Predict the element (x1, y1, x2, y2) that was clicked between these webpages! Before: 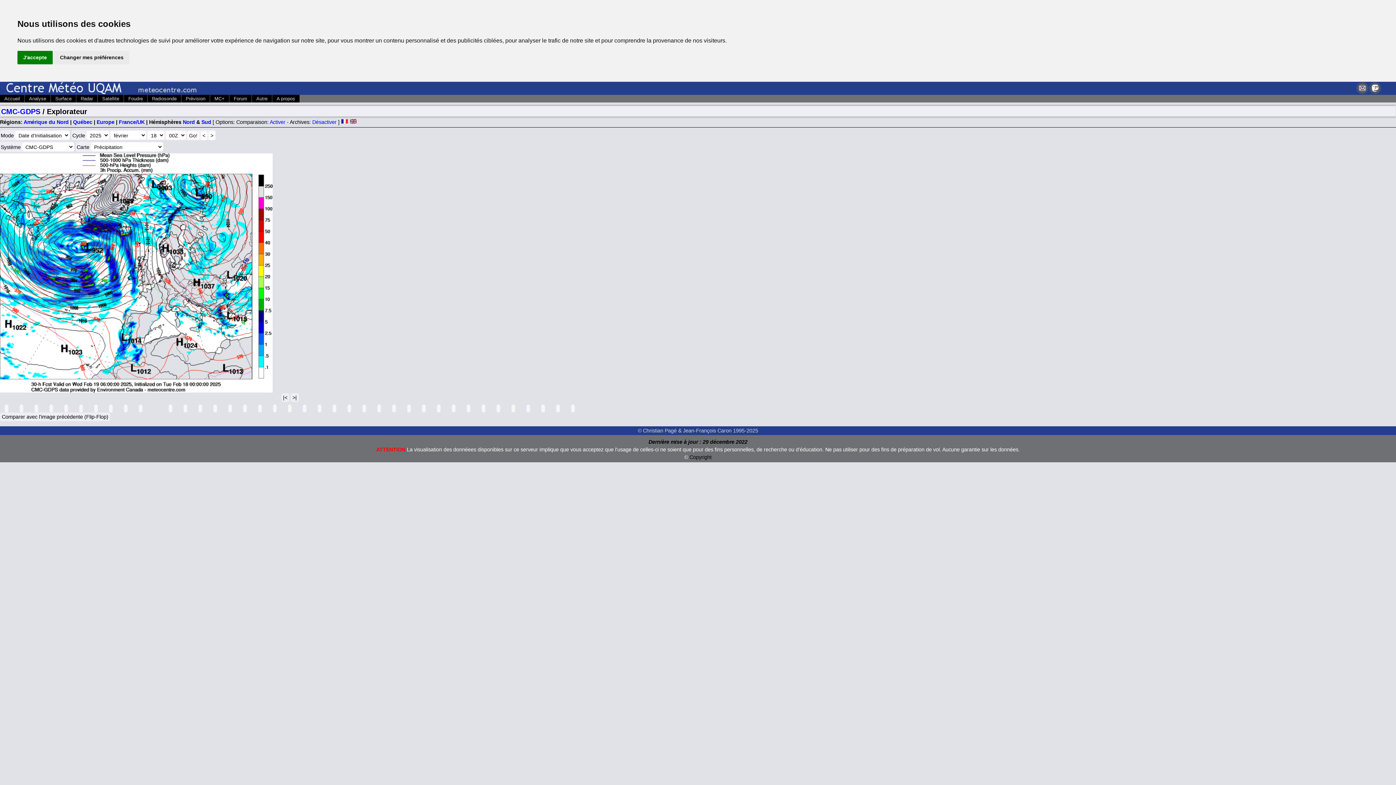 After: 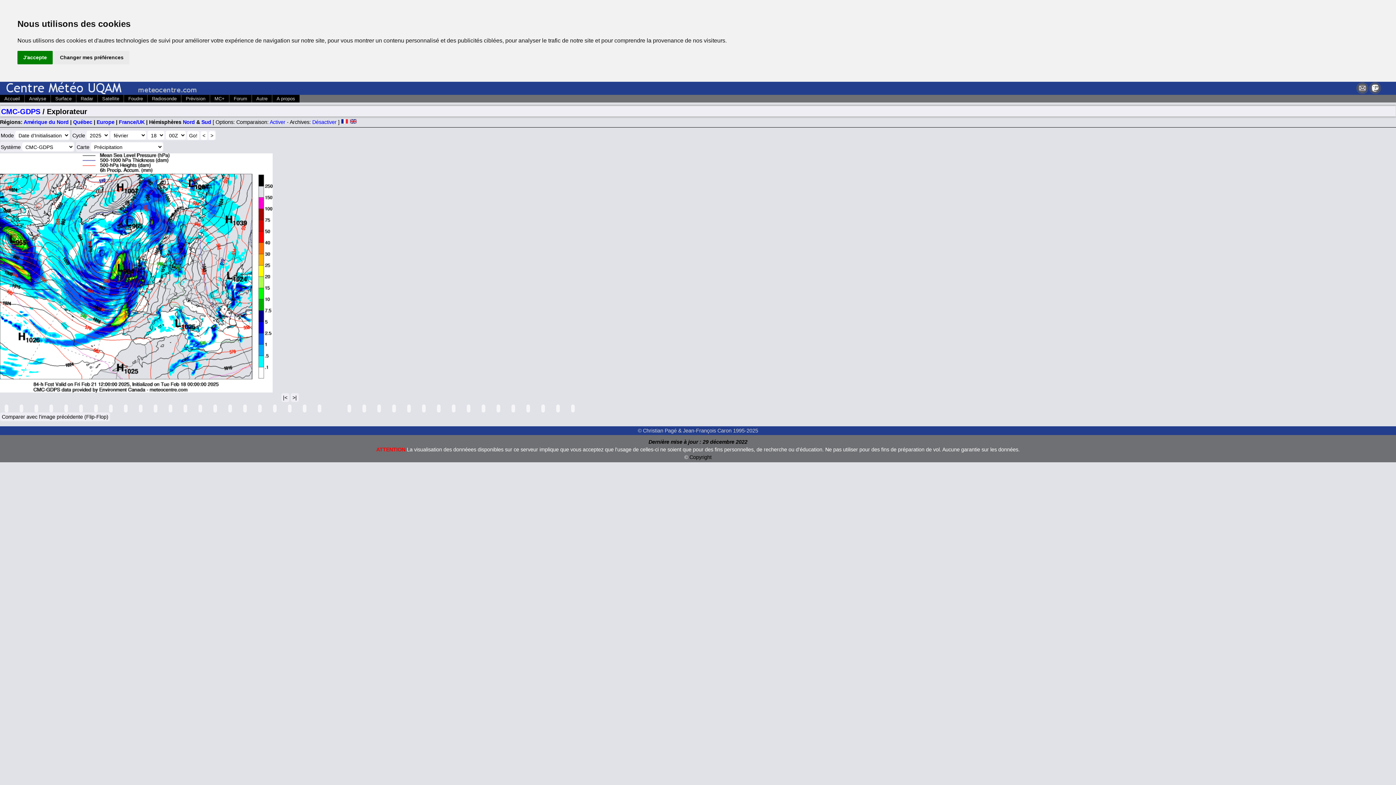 Action: bbox: (332, 404, 336, 412)